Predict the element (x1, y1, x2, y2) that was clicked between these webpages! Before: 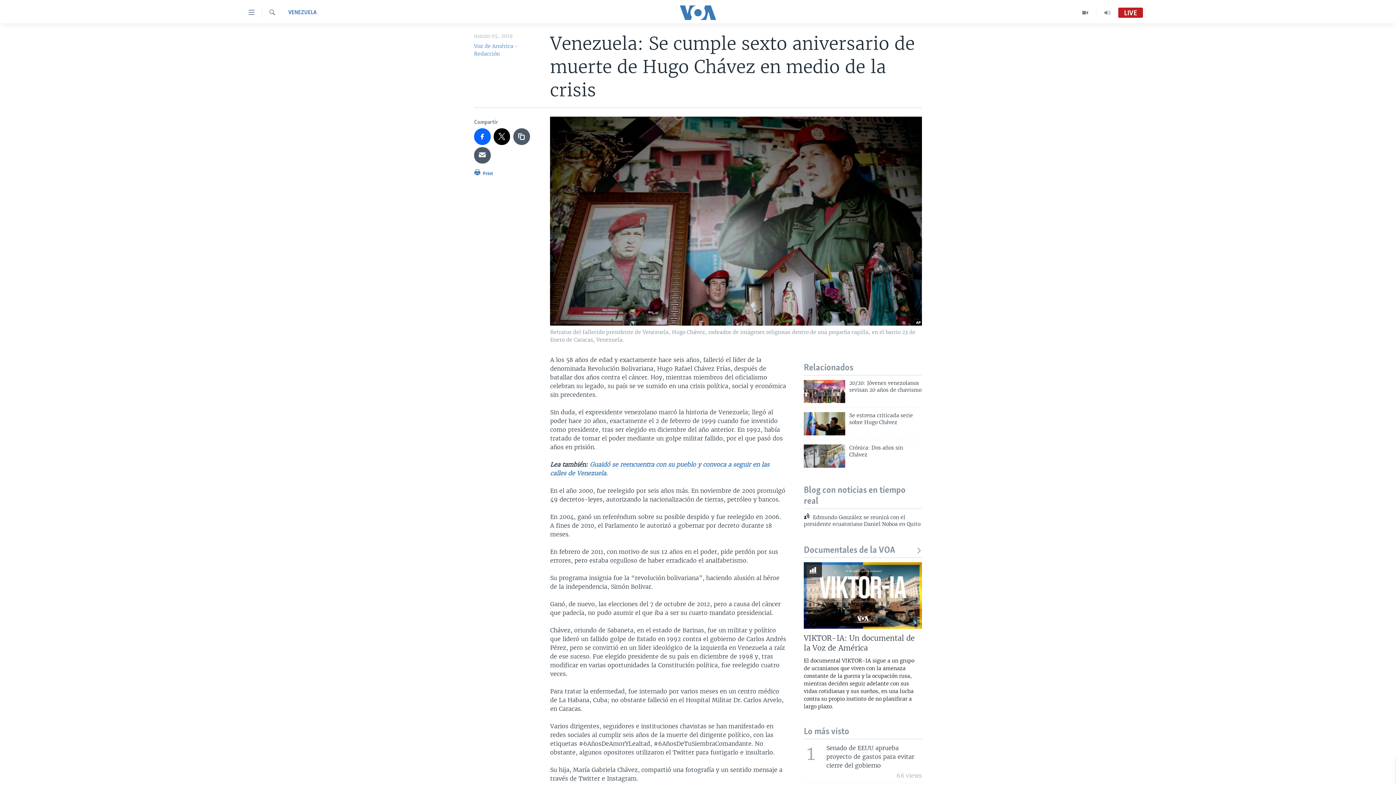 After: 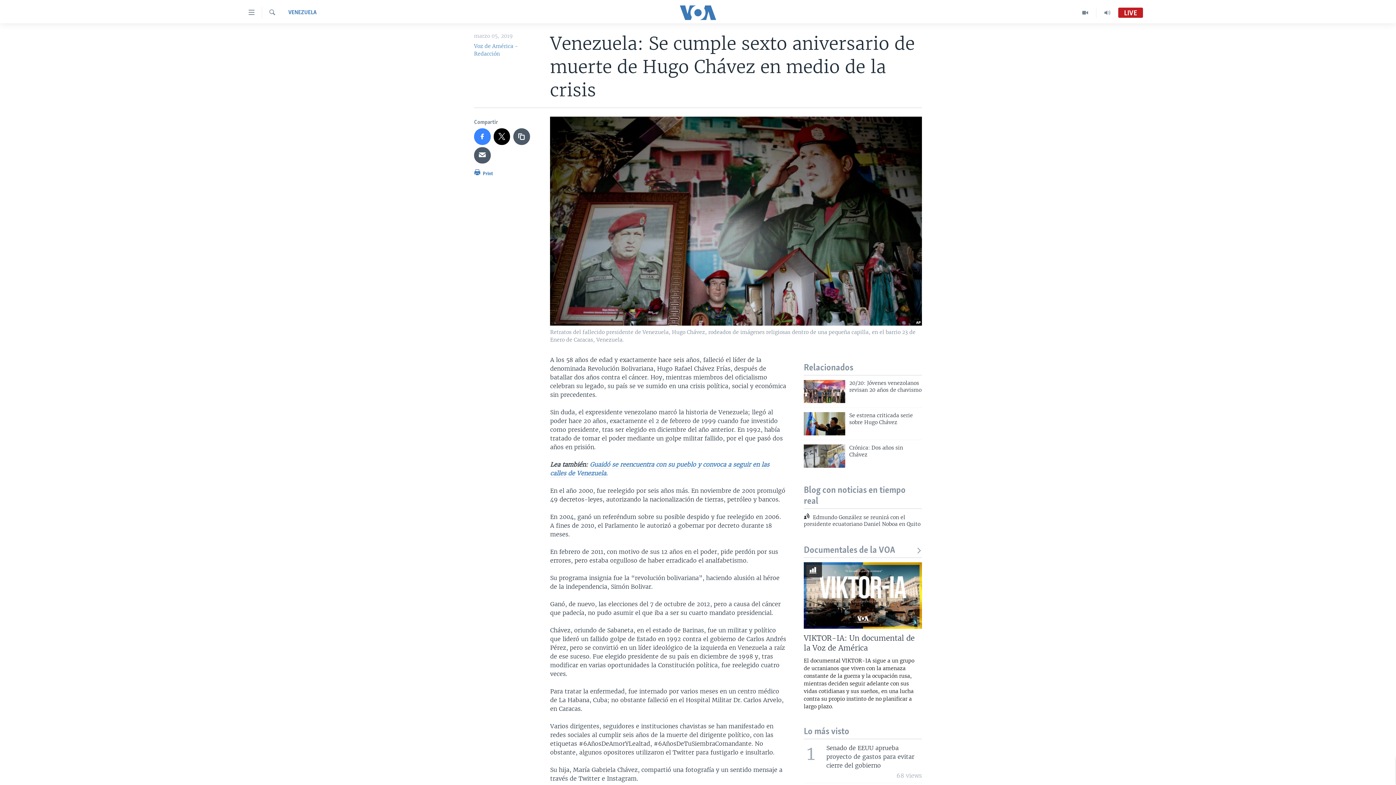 Action: bbox: (474, 128, 490, 144)